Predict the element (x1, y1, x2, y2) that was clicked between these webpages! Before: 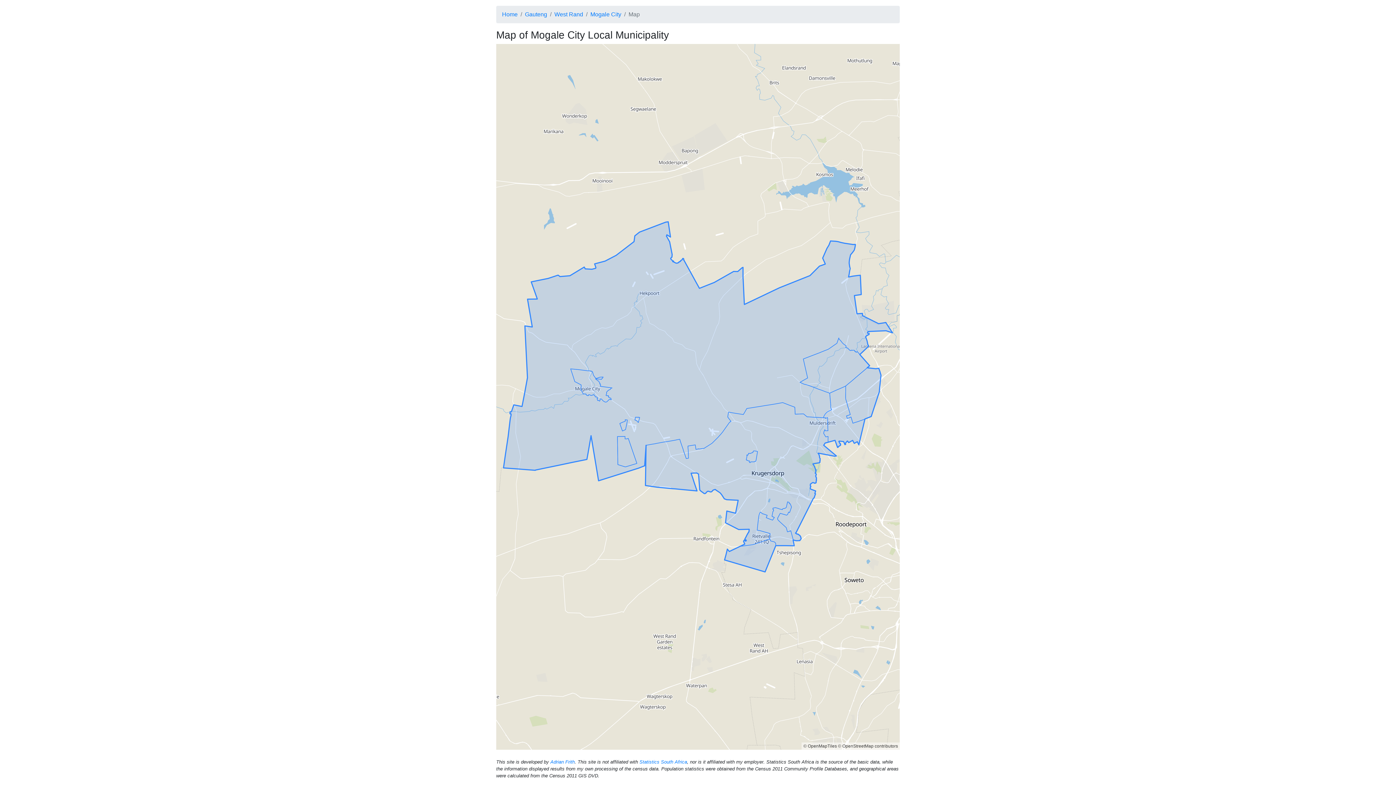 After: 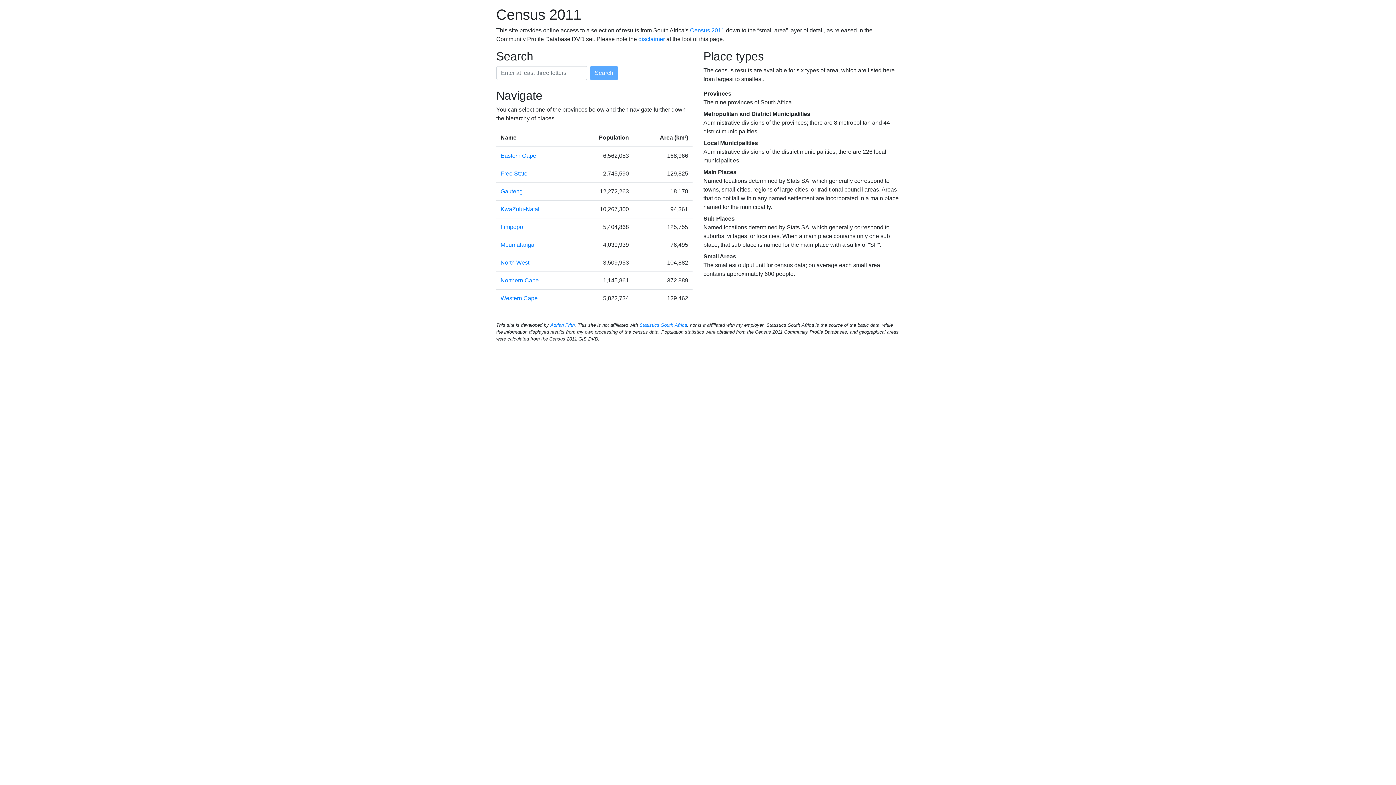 Action: label: Home bbox: (502, 11, 517, 17)